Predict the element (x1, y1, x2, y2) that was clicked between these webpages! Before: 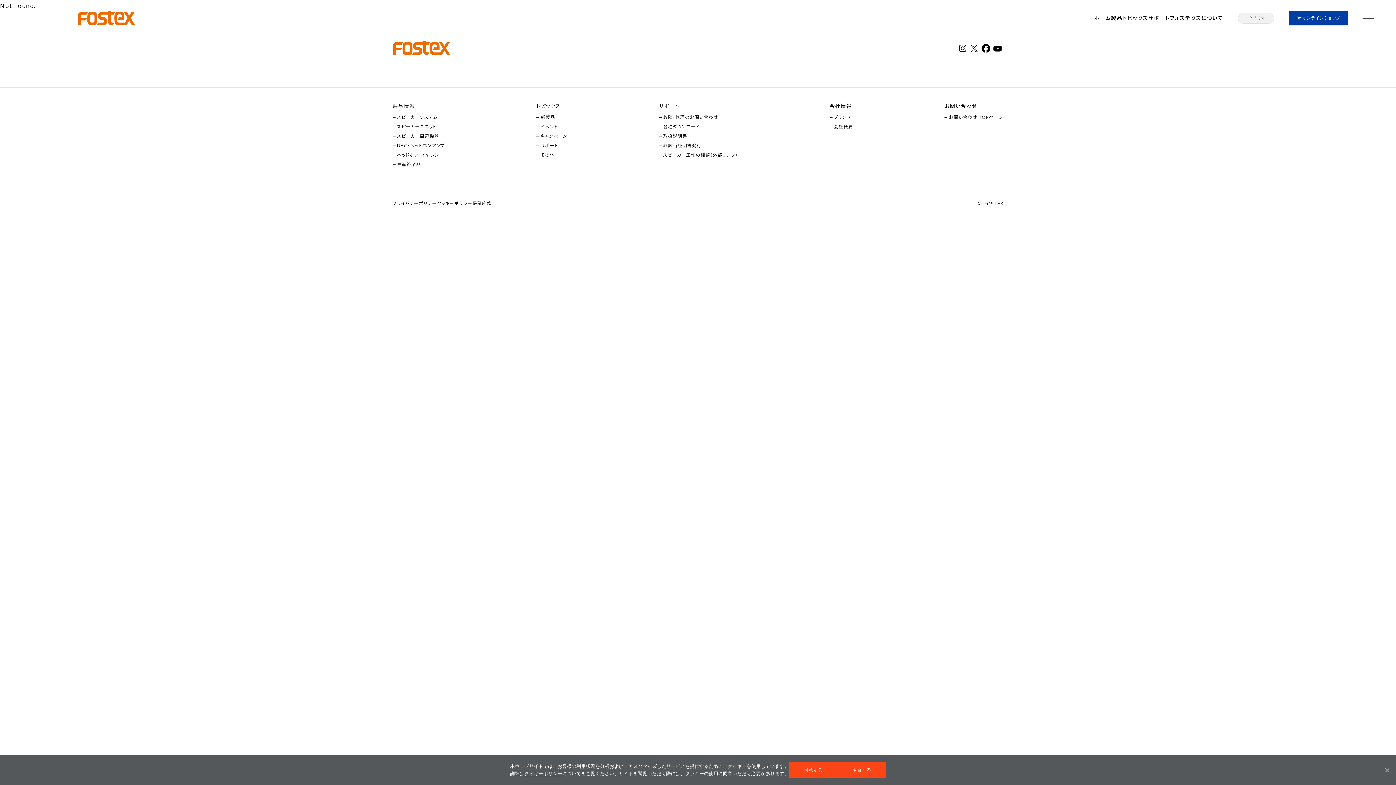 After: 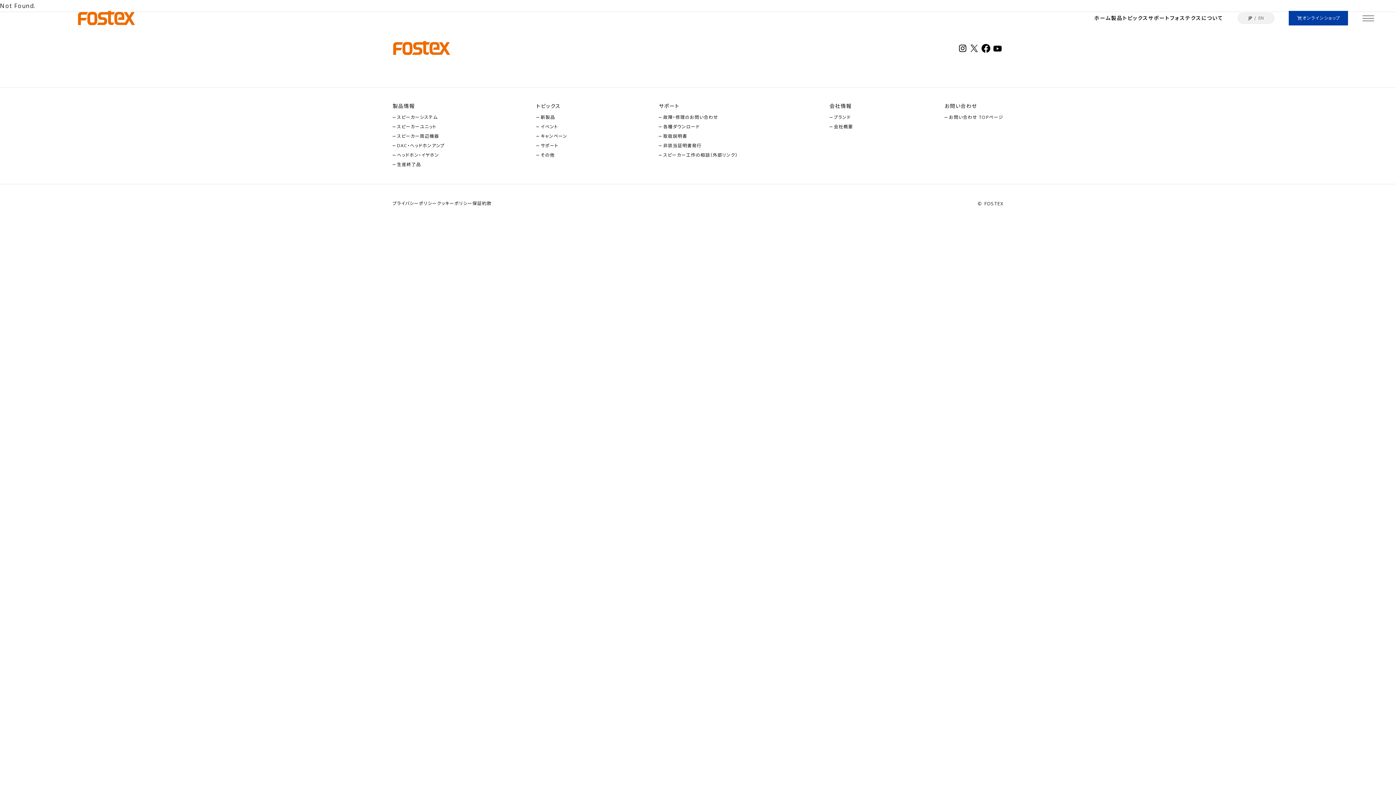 Action: bbox: (789, 762, 837, 778) label: 同意する